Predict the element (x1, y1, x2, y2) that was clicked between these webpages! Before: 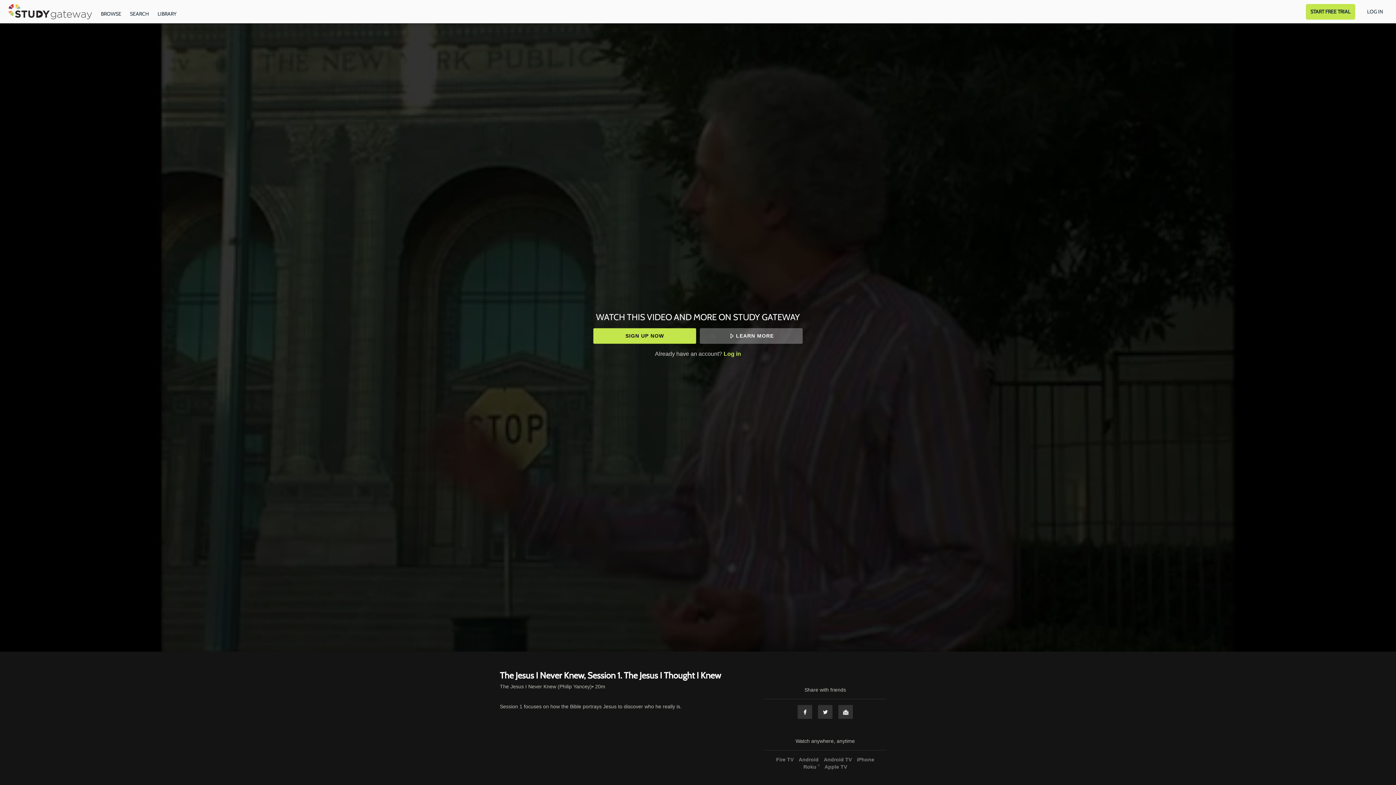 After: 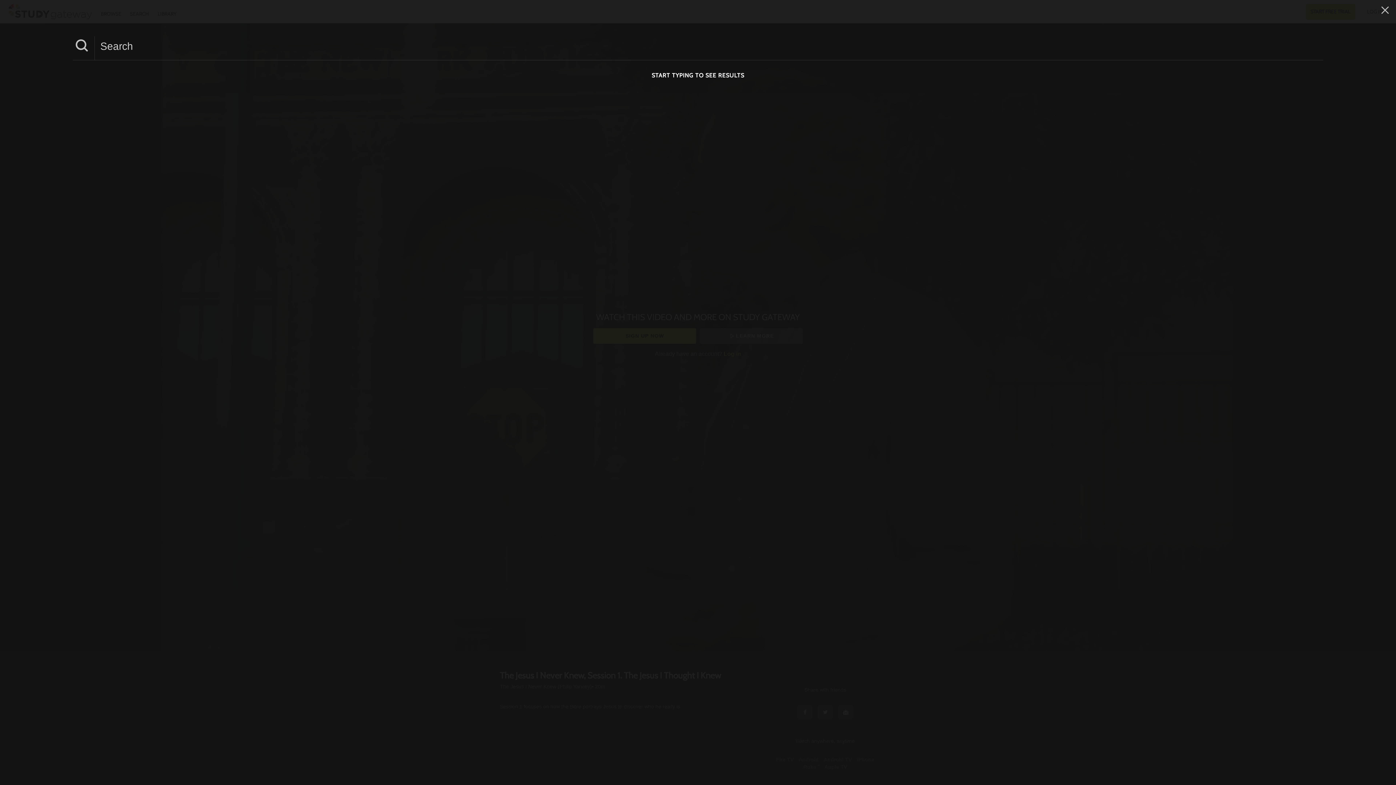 Action: bbox: (126, 6, 152, 16) label: SEARCH